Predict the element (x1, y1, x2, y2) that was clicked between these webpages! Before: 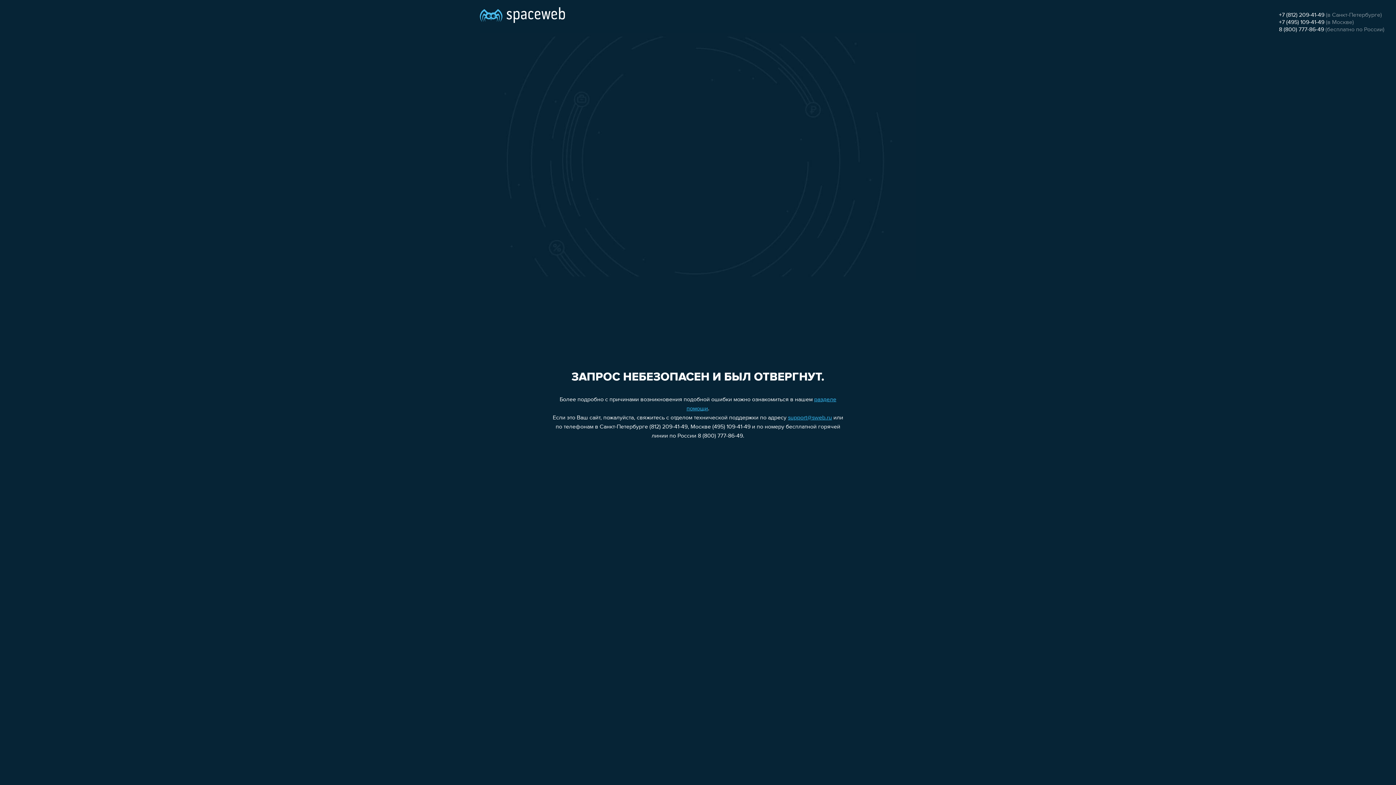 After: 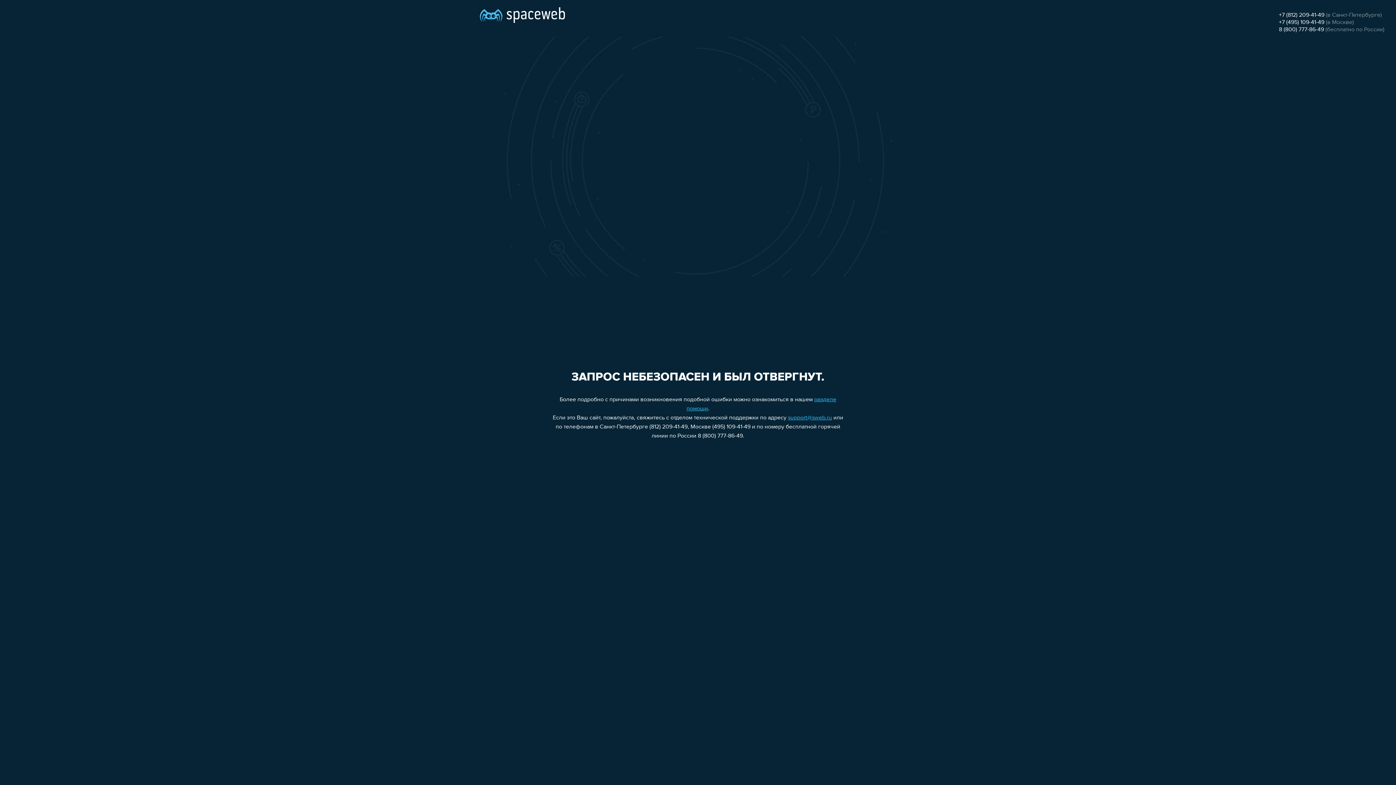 Action: bbox: (1279, 26, 1324, 32) label: 8 (800) 777-86-49